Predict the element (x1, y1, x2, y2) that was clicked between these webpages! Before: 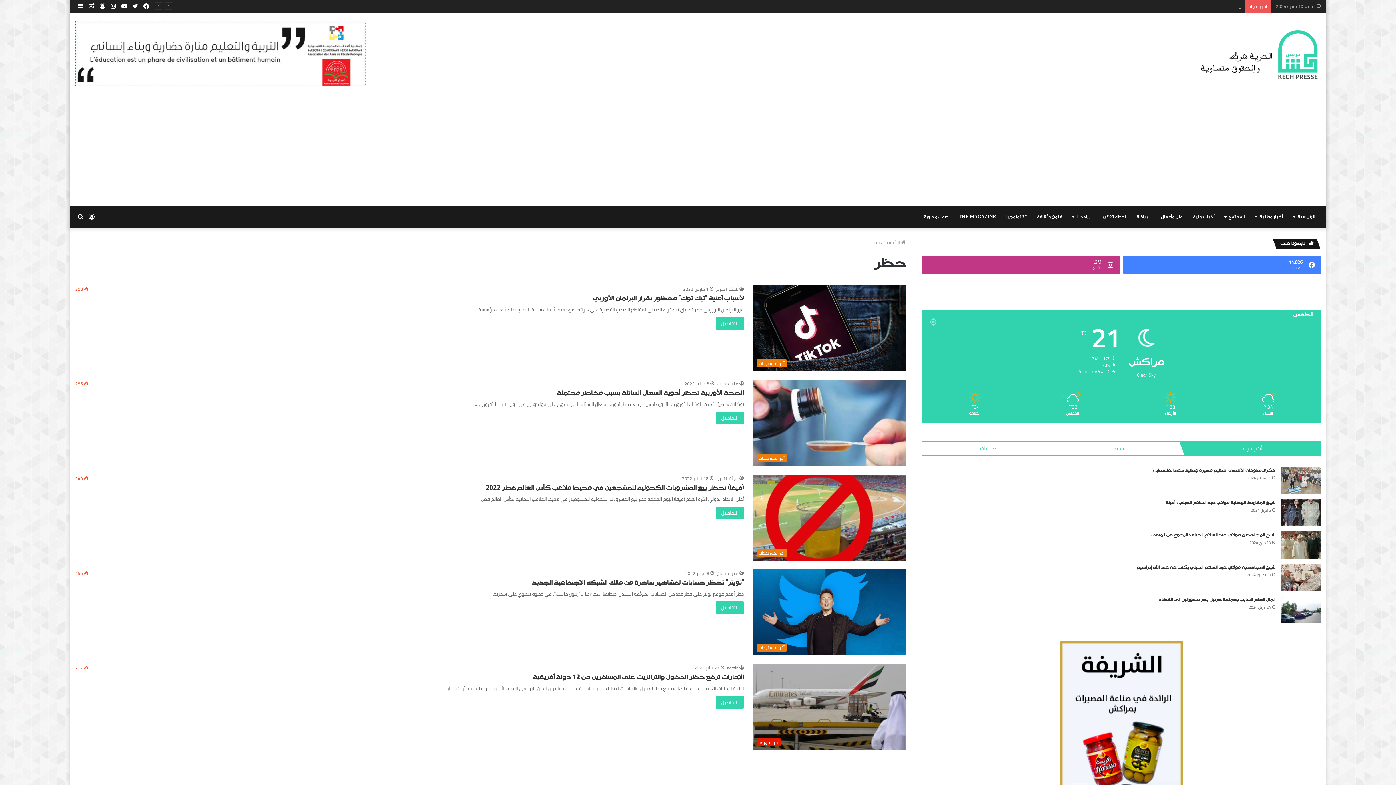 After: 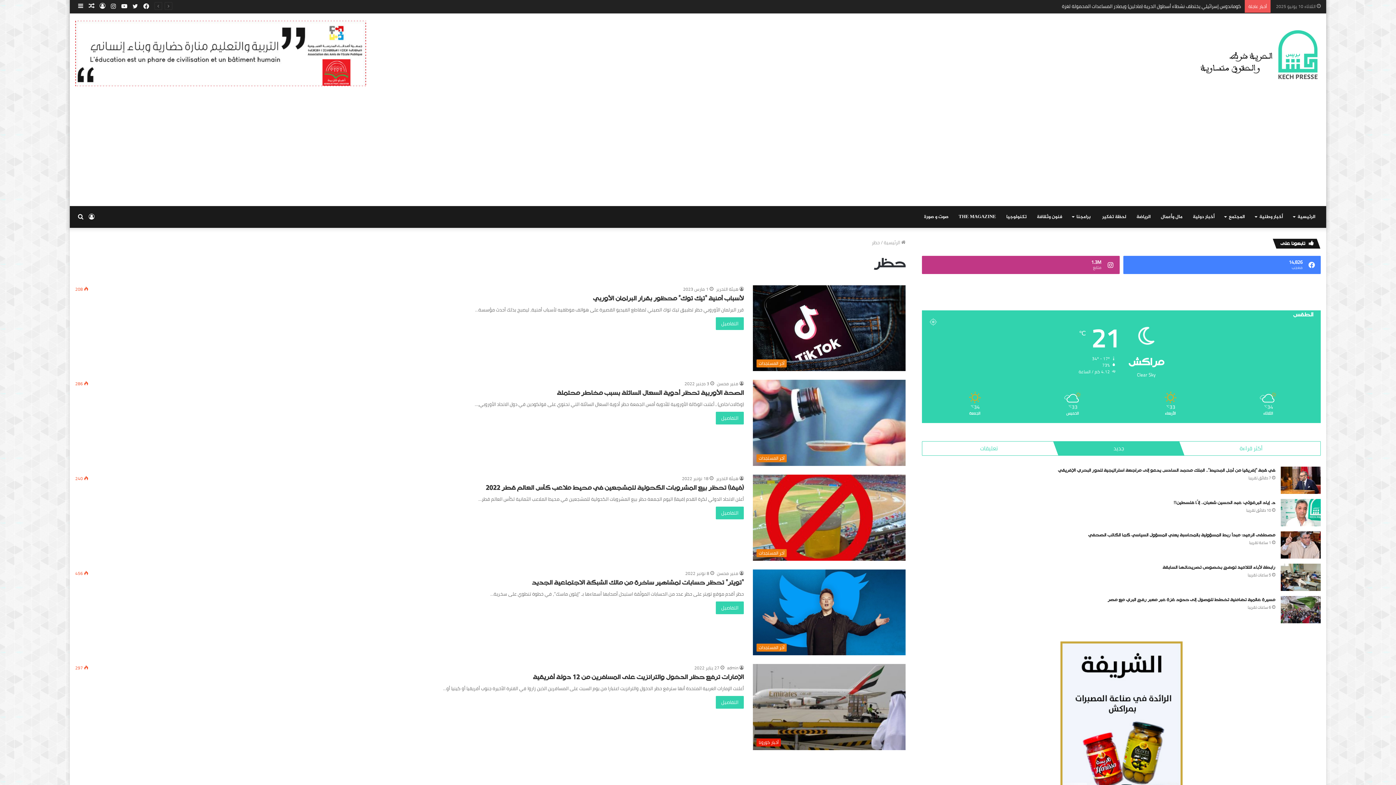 Action: label: ‏جديد bbox: (1056, 441, 1182, 455)